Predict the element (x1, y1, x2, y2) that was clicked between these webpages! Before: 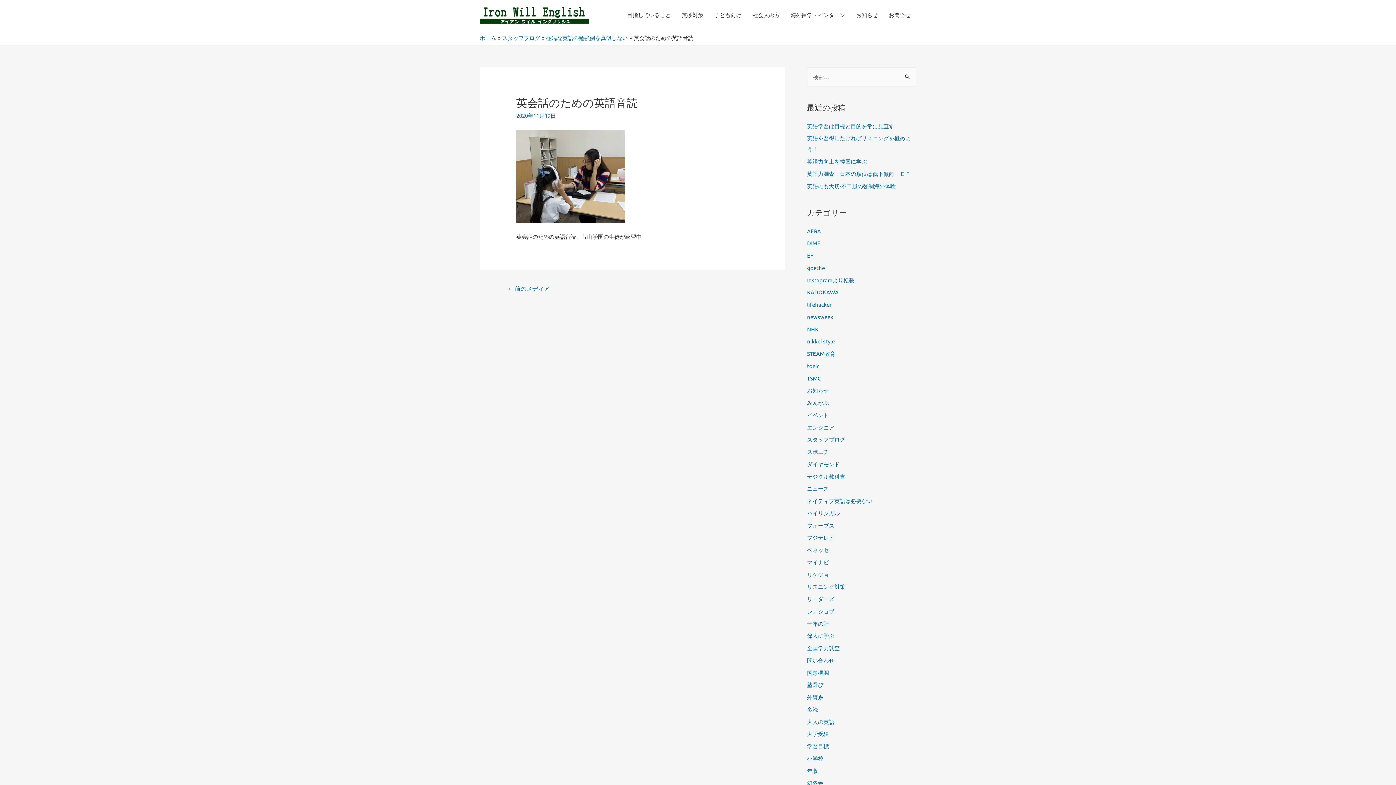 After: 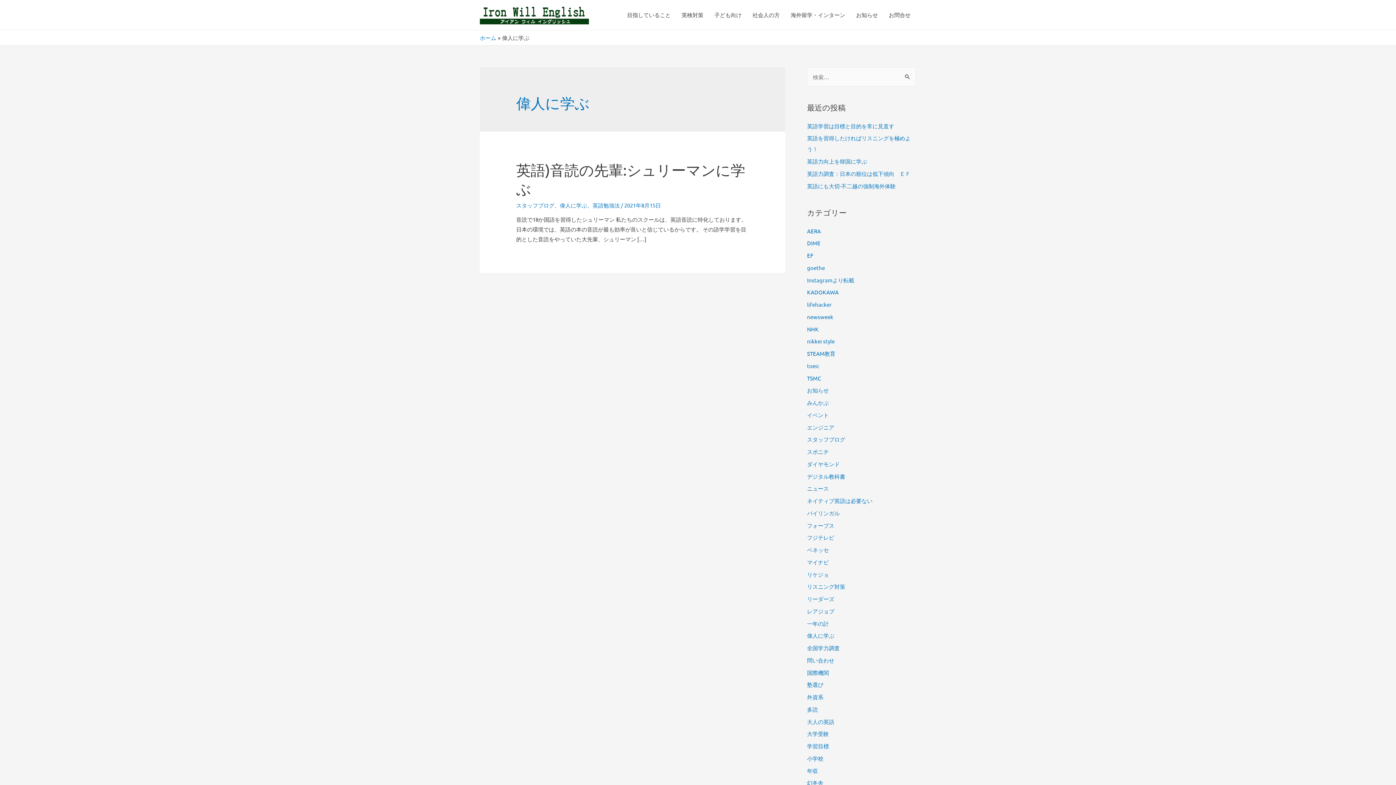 Action: bbox: (807, 632, 834, 639) label: 偉人に学ぶ